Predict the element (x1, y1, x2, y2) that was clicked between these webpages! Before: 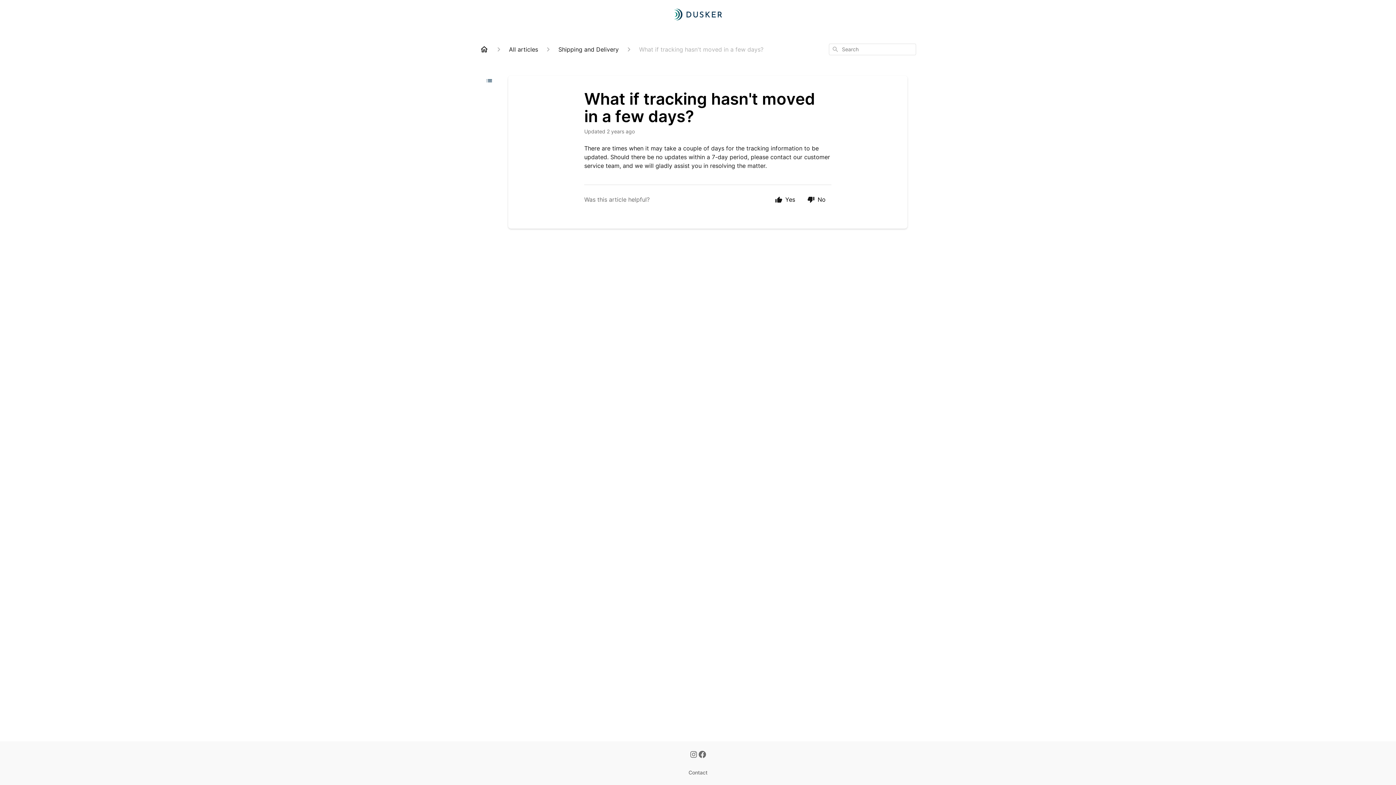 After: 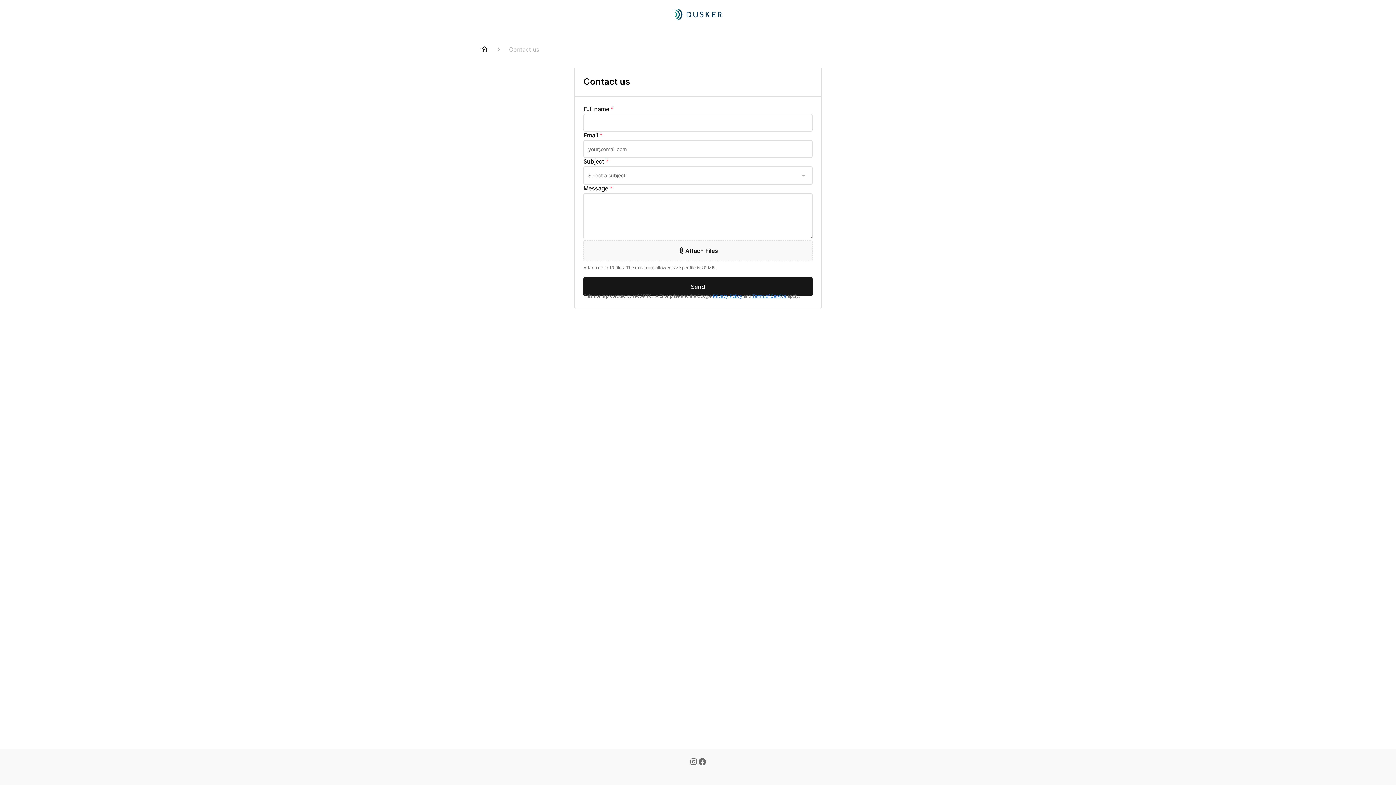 Action: bbox: (688, 769, 707, 776) label: Contact